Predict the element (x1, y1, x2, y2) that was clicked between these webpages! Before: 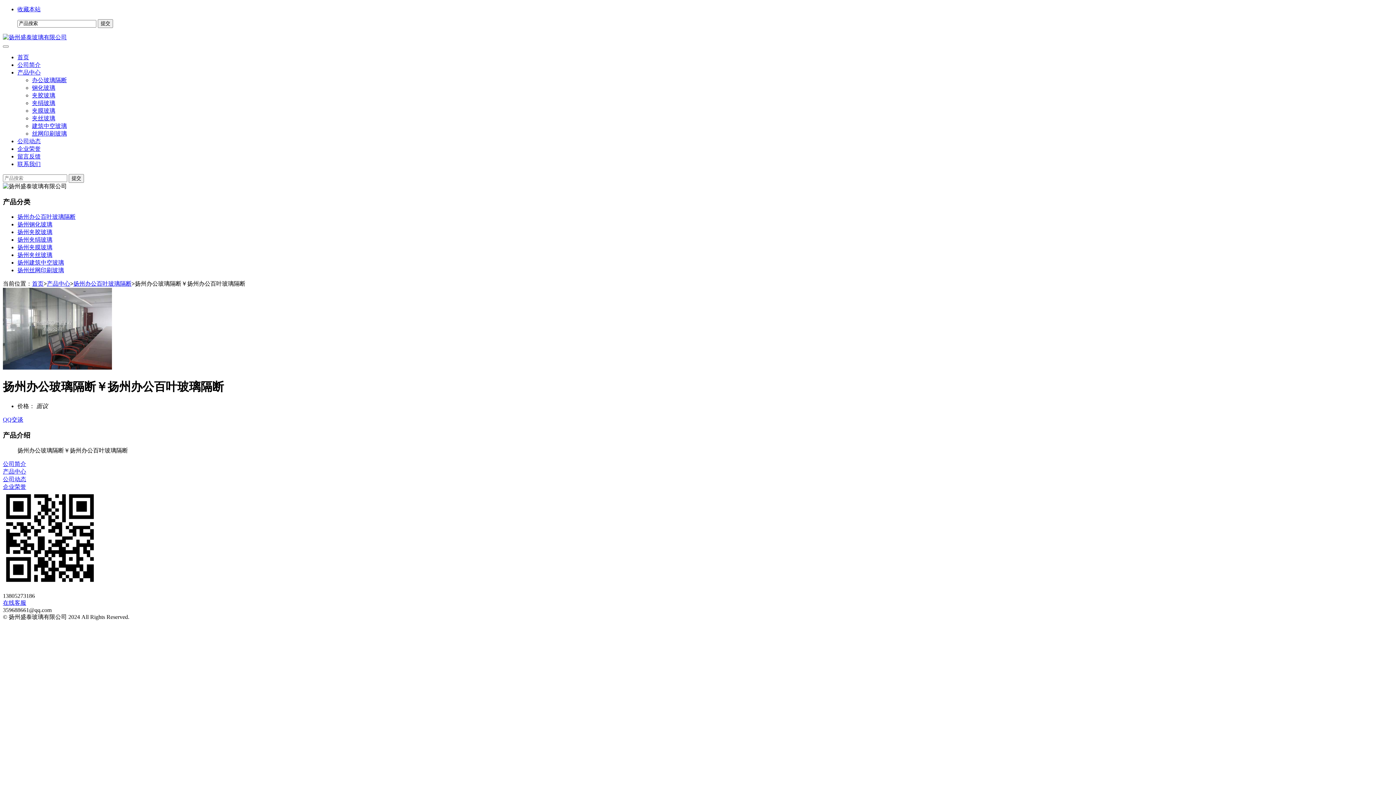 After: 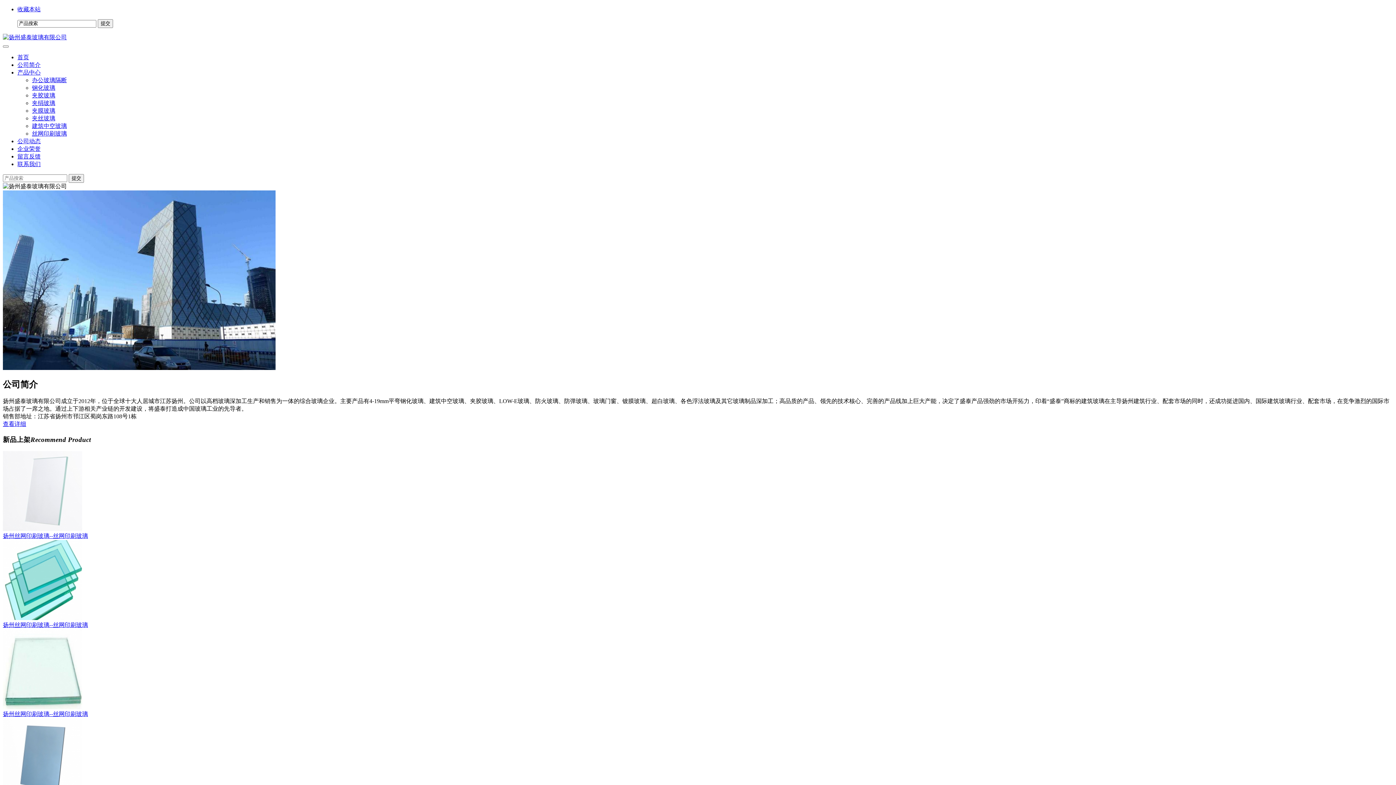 Action: bbox: (17, 153, 40, 159) label: 留言反馈